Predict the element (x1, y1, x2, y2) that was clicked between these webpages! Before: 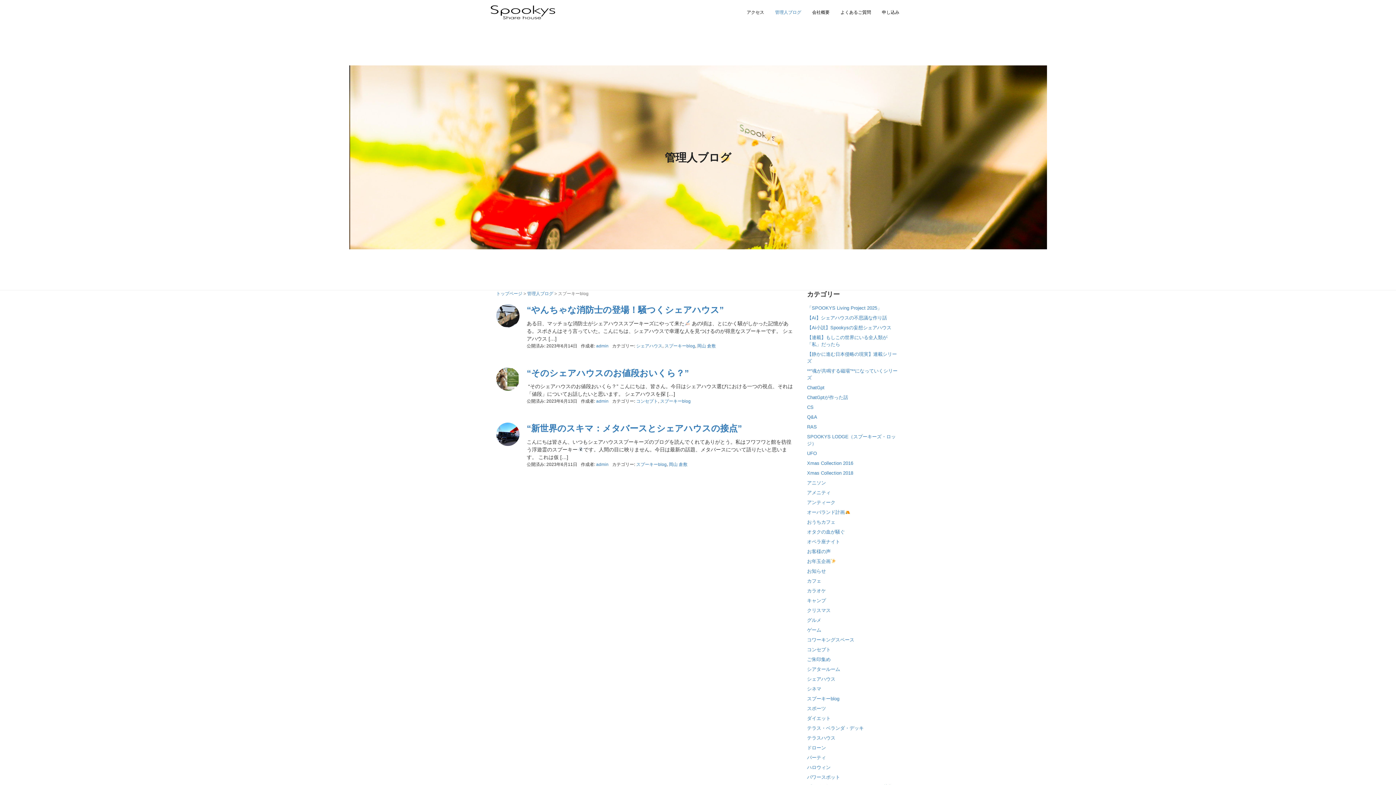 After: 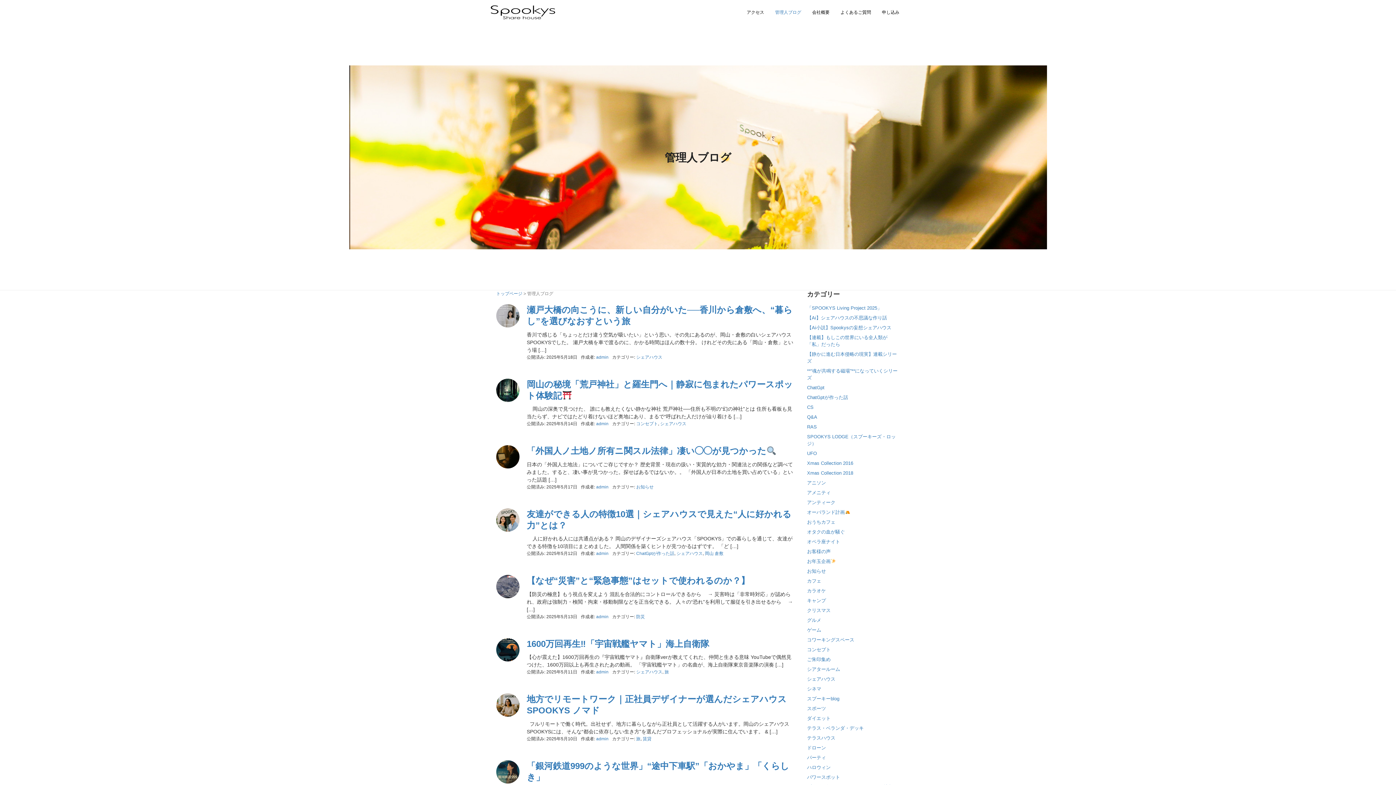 Action: bbox: (769, 3, 806, 21) label: 管理人ブログ